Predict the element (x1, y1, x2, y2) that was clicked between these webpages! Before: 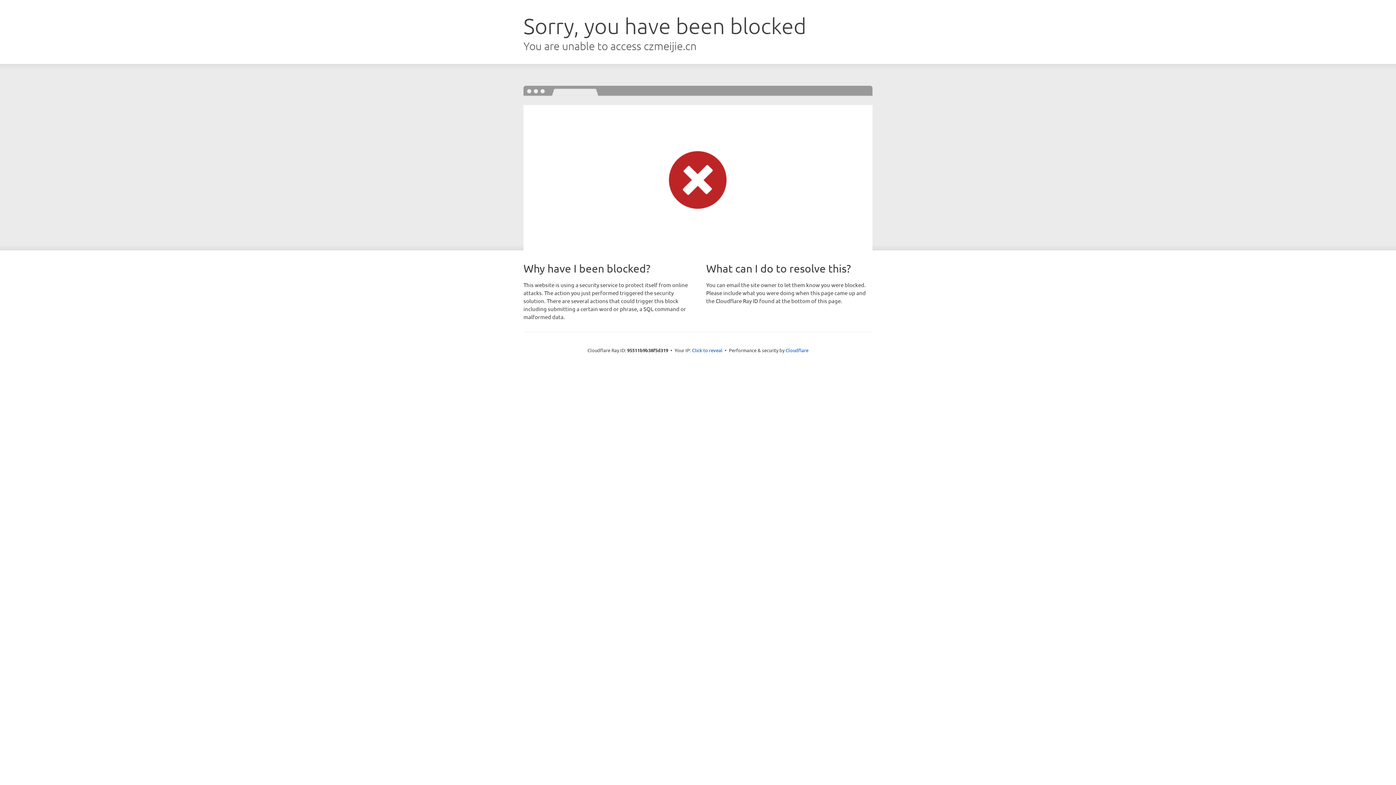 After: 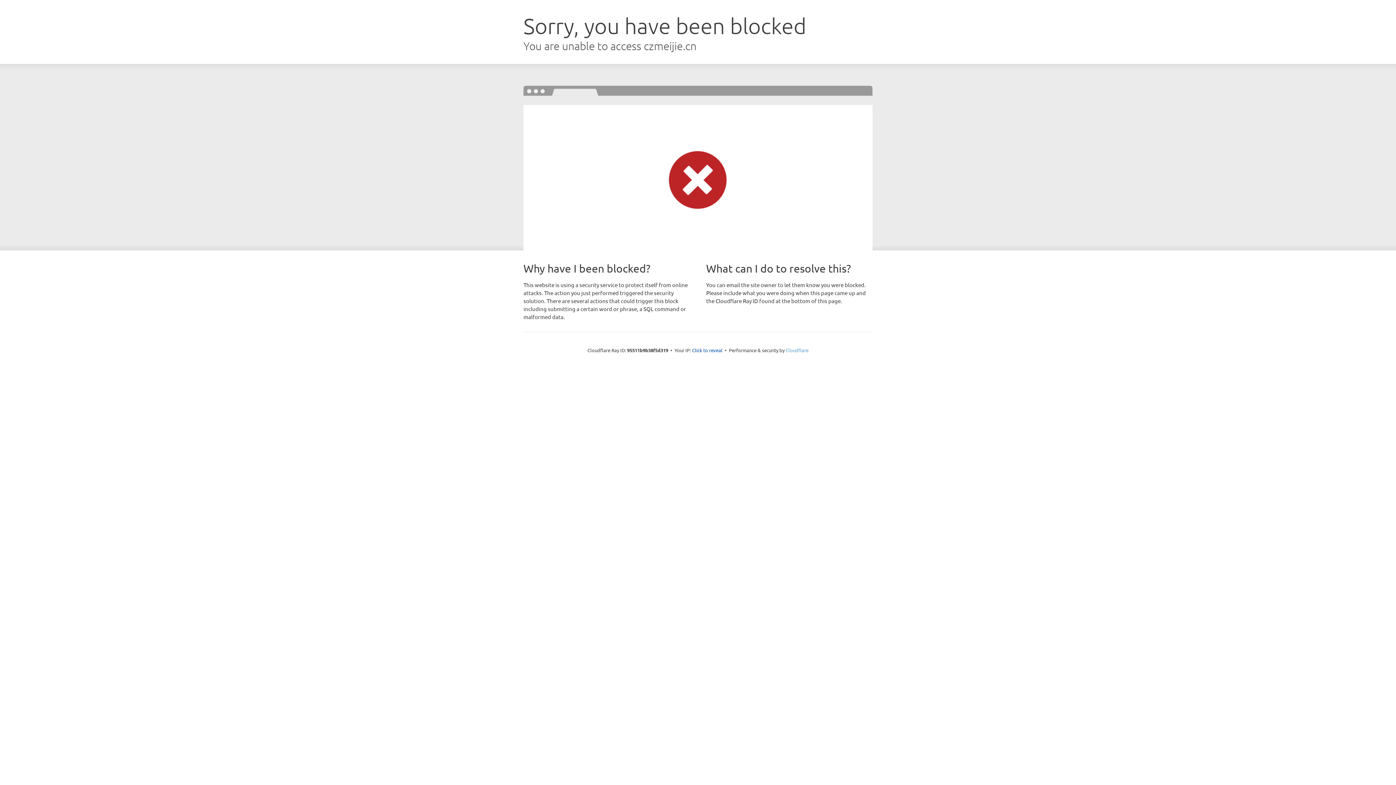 Action: label: Cloudflare bbox: (785, 347, 808, 353)